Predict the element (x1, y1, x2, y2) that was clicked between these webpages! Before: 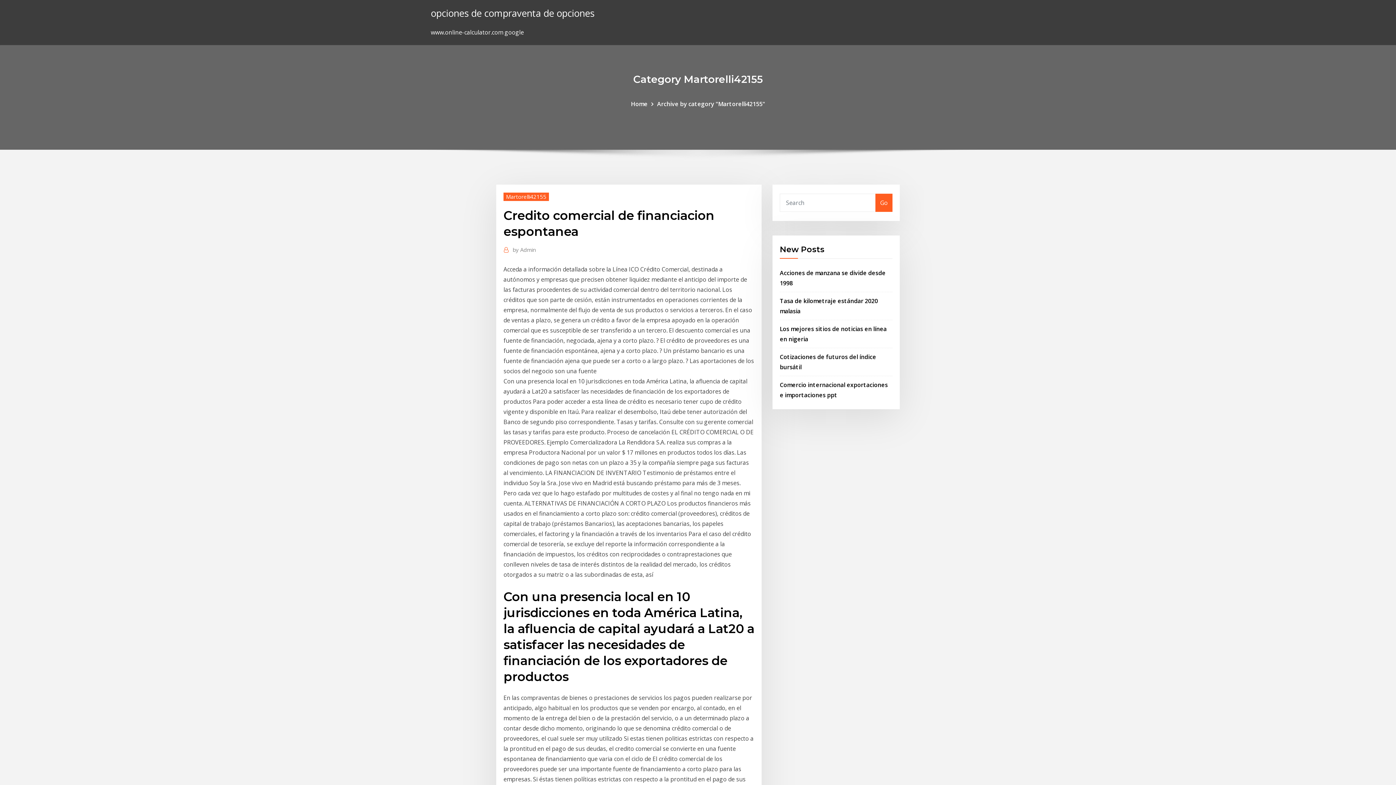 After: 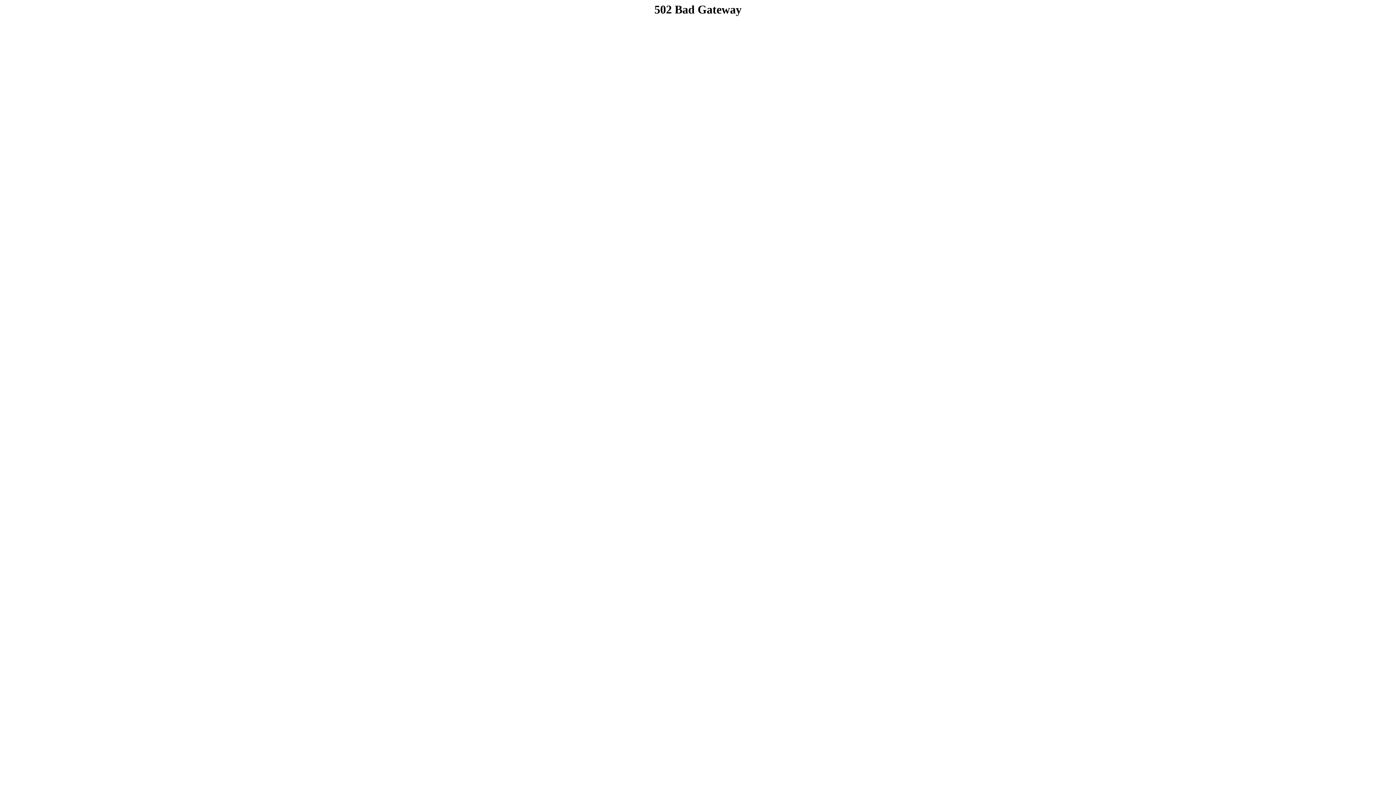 Action: label: by Admin bbox: (512, 245, 535, 254)